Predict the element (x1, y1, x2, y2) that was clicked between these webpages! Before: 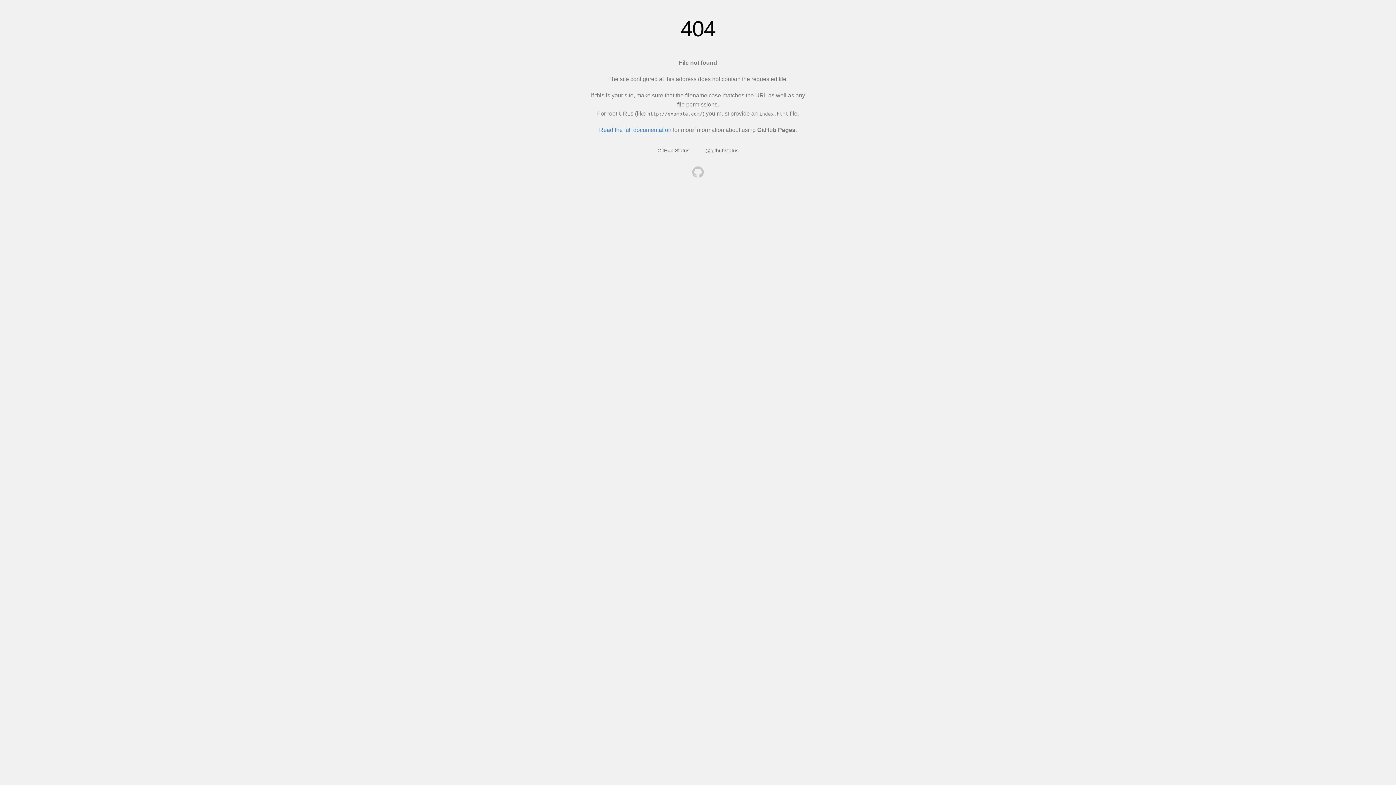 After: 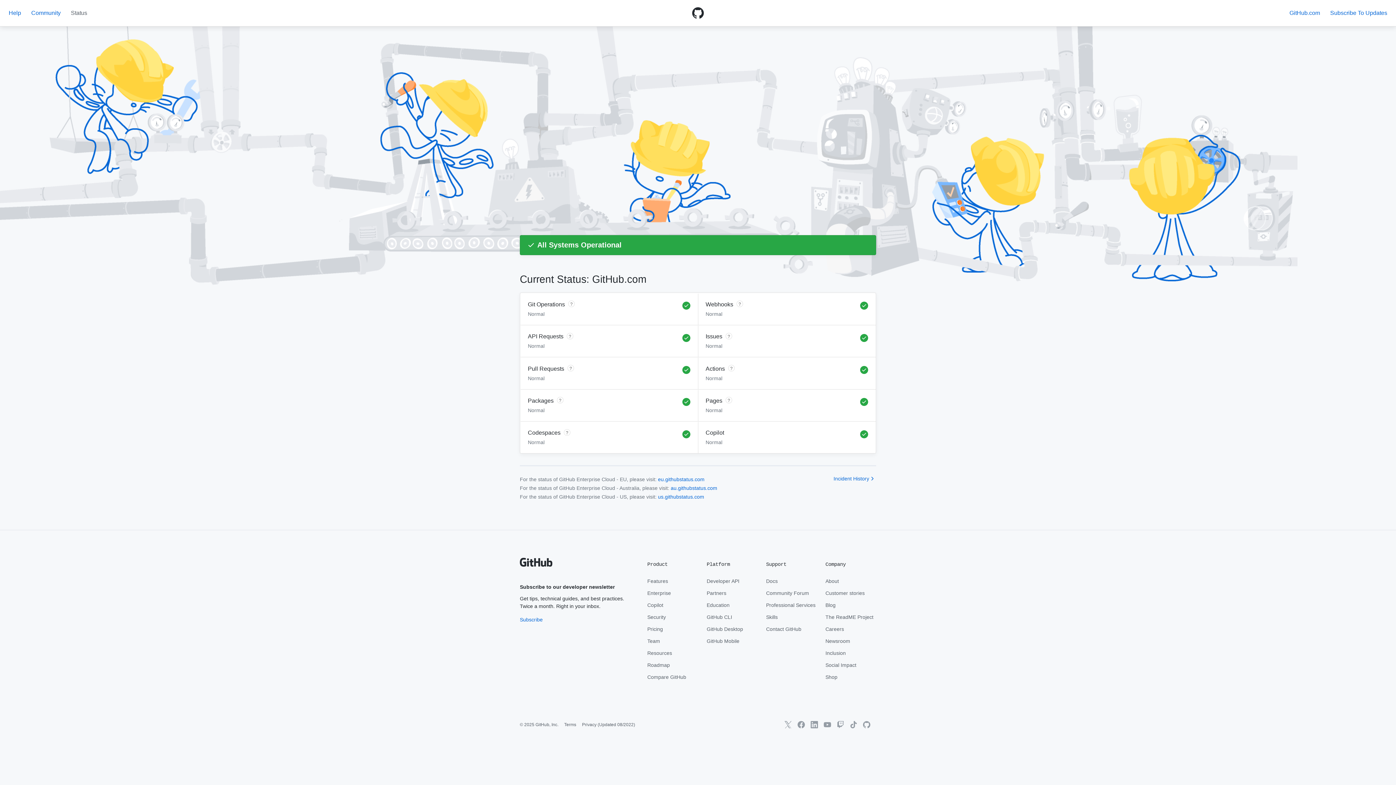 Action: bbox: (657, 147, 689, 153) label: GitHub Status